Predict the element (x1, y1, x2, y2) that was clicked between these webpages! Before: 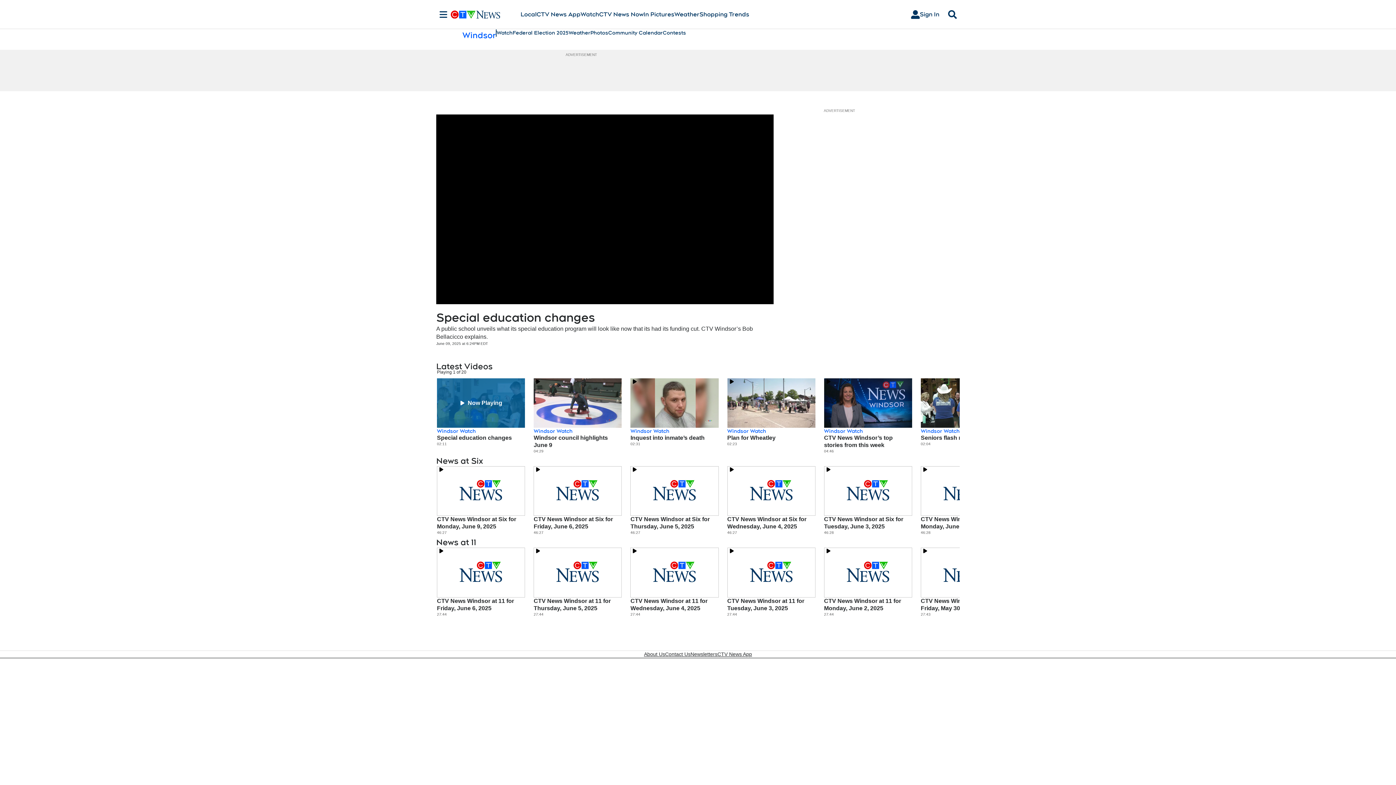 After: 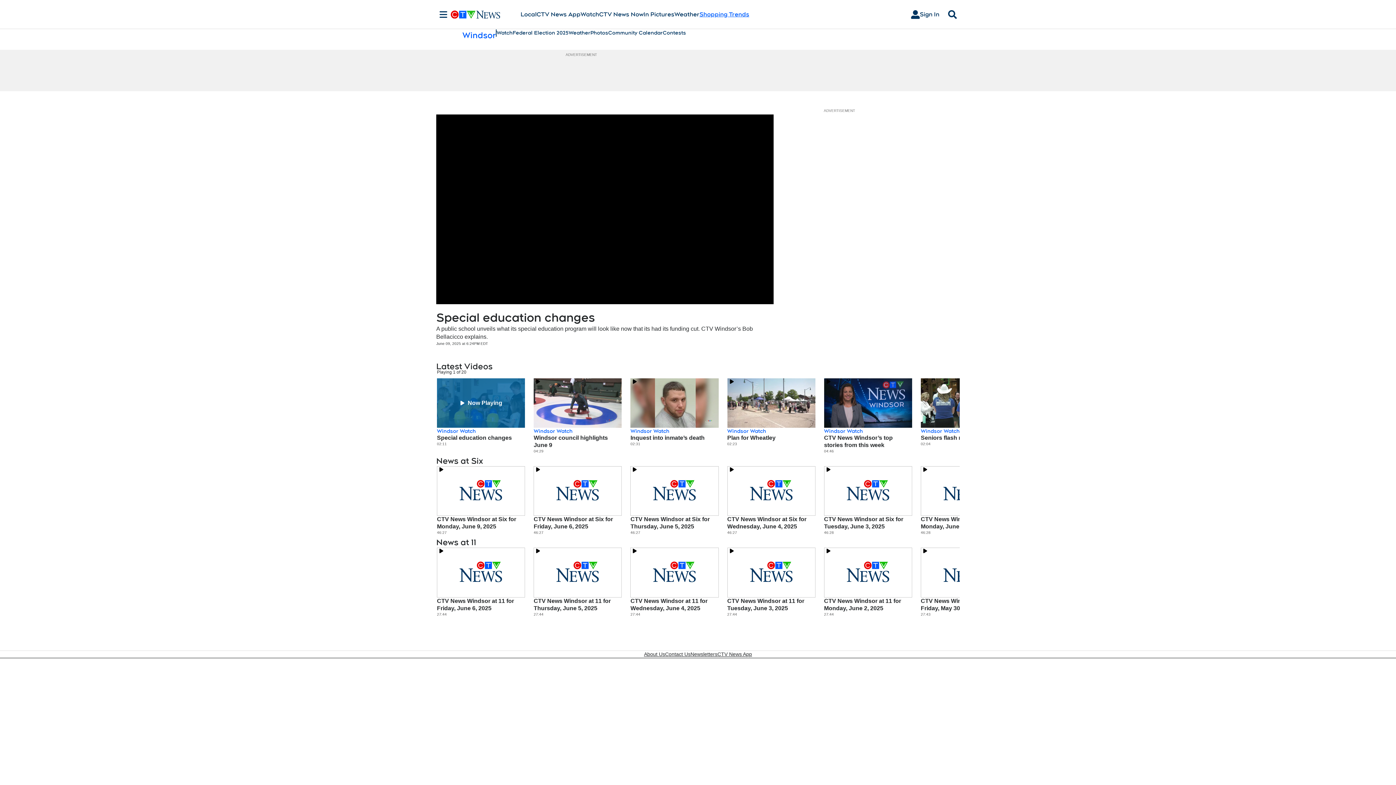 Action: bbox: (699, 10, 749, 18) label: Shopping Trends
Opens in new window